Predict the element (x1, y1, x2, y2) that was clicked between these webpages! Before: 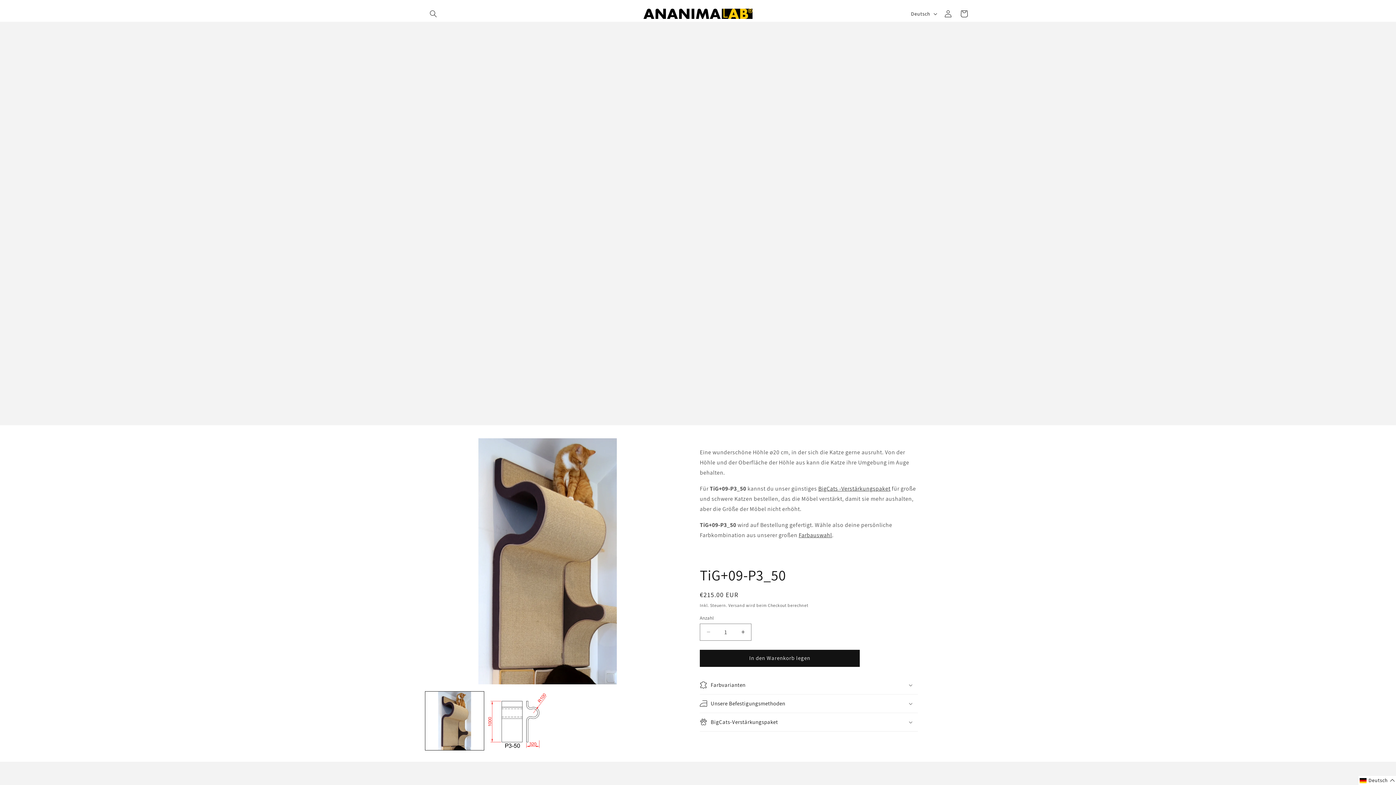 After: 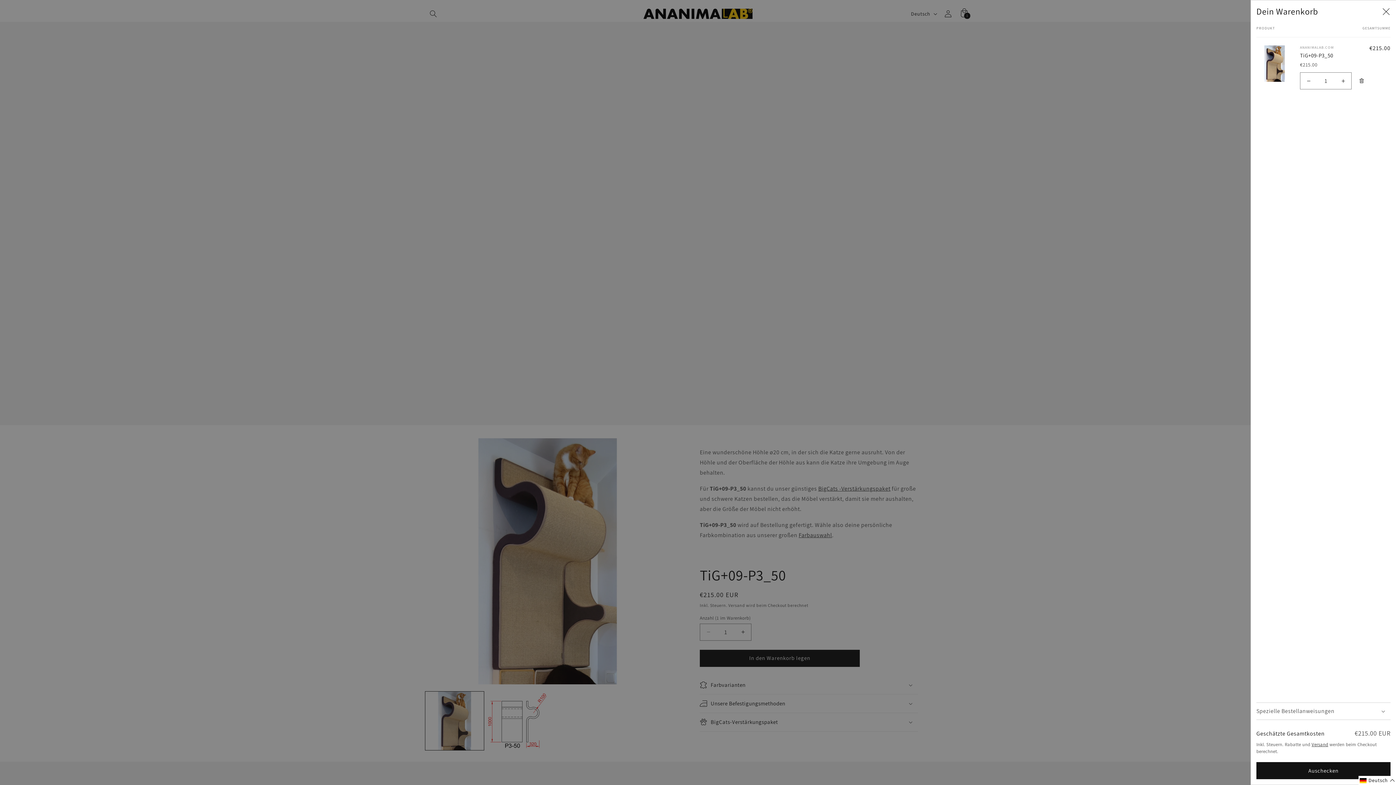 Action: bbox: (700, 650, 860, 667) label: In den Warenkorb legen